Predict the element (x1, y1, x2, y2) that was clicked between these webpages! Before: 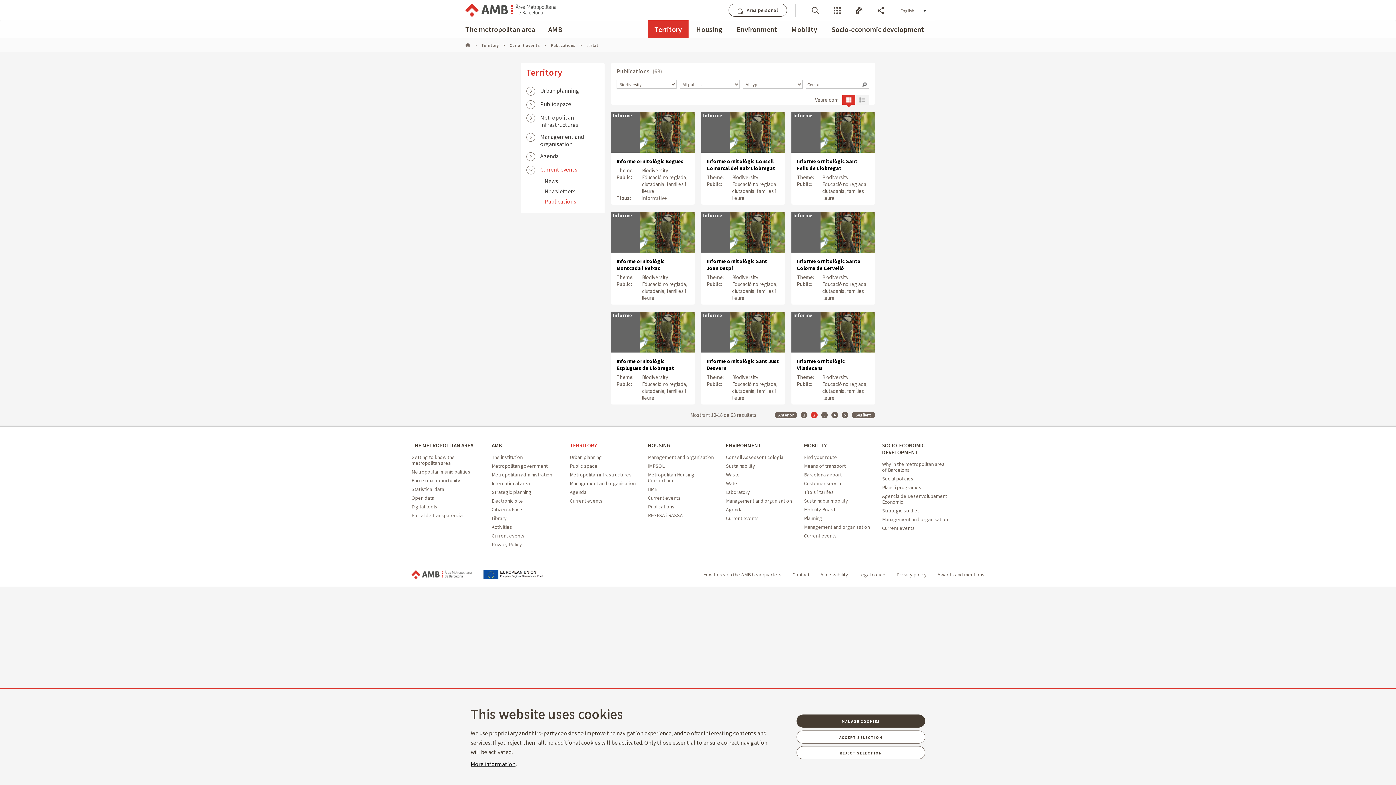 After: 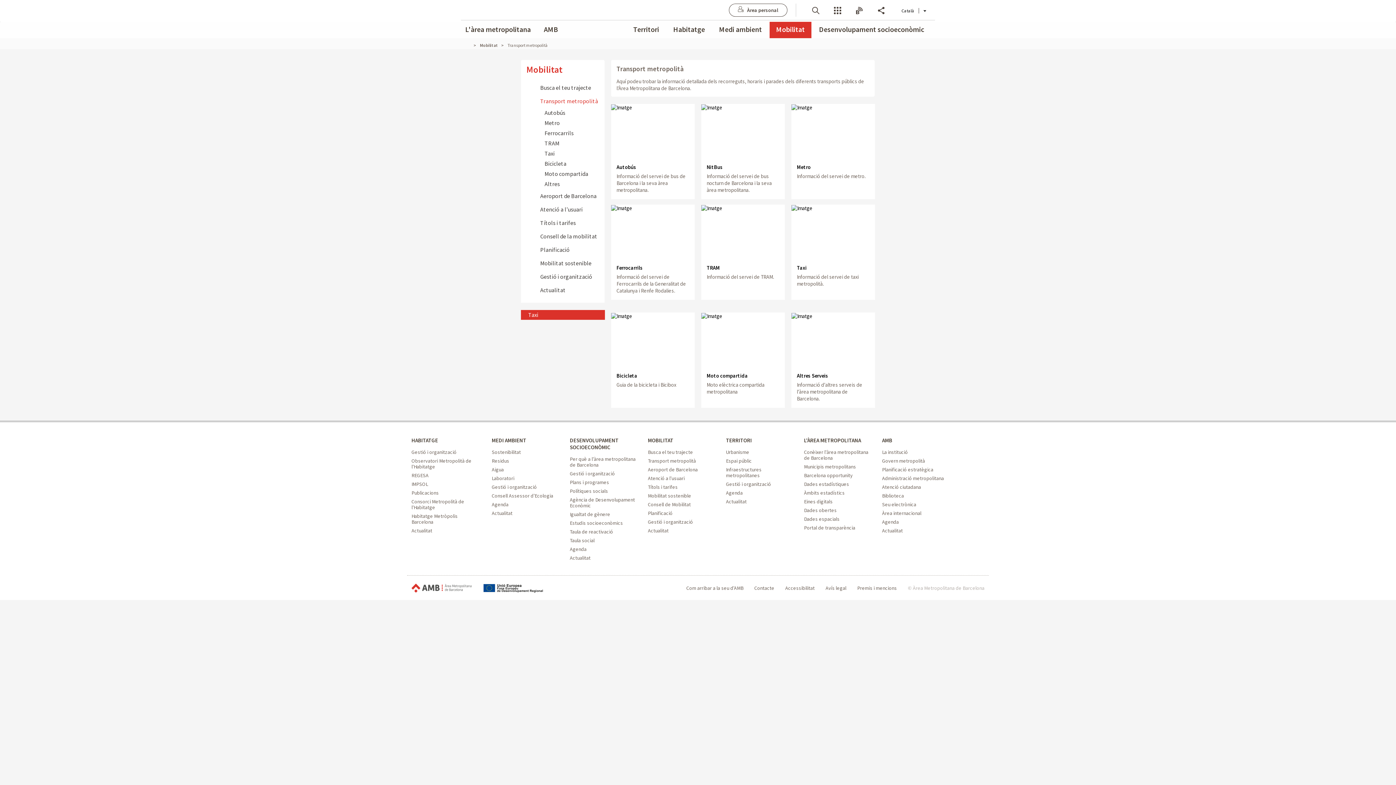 Action: bbox: (804, 462, 846, 469) label: Means of transport - Mobility